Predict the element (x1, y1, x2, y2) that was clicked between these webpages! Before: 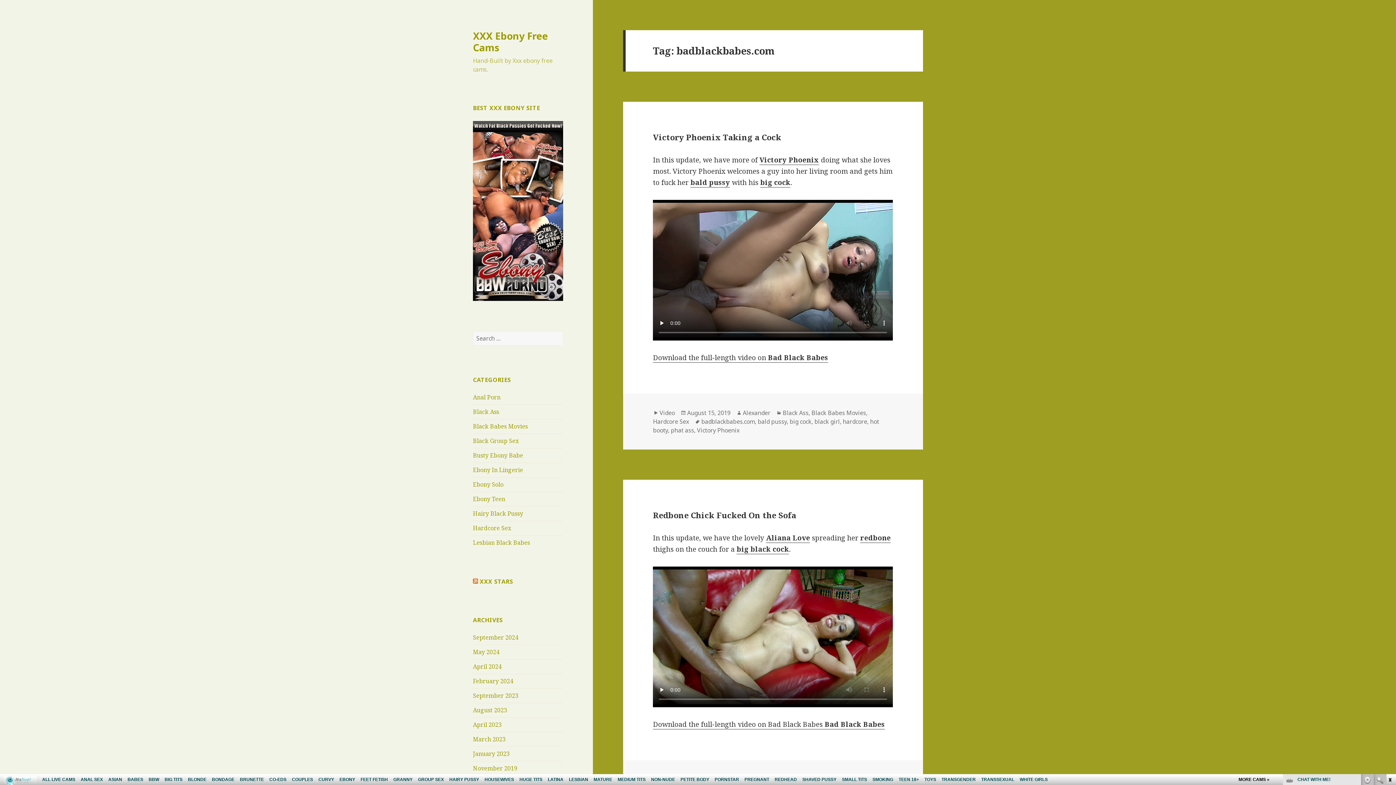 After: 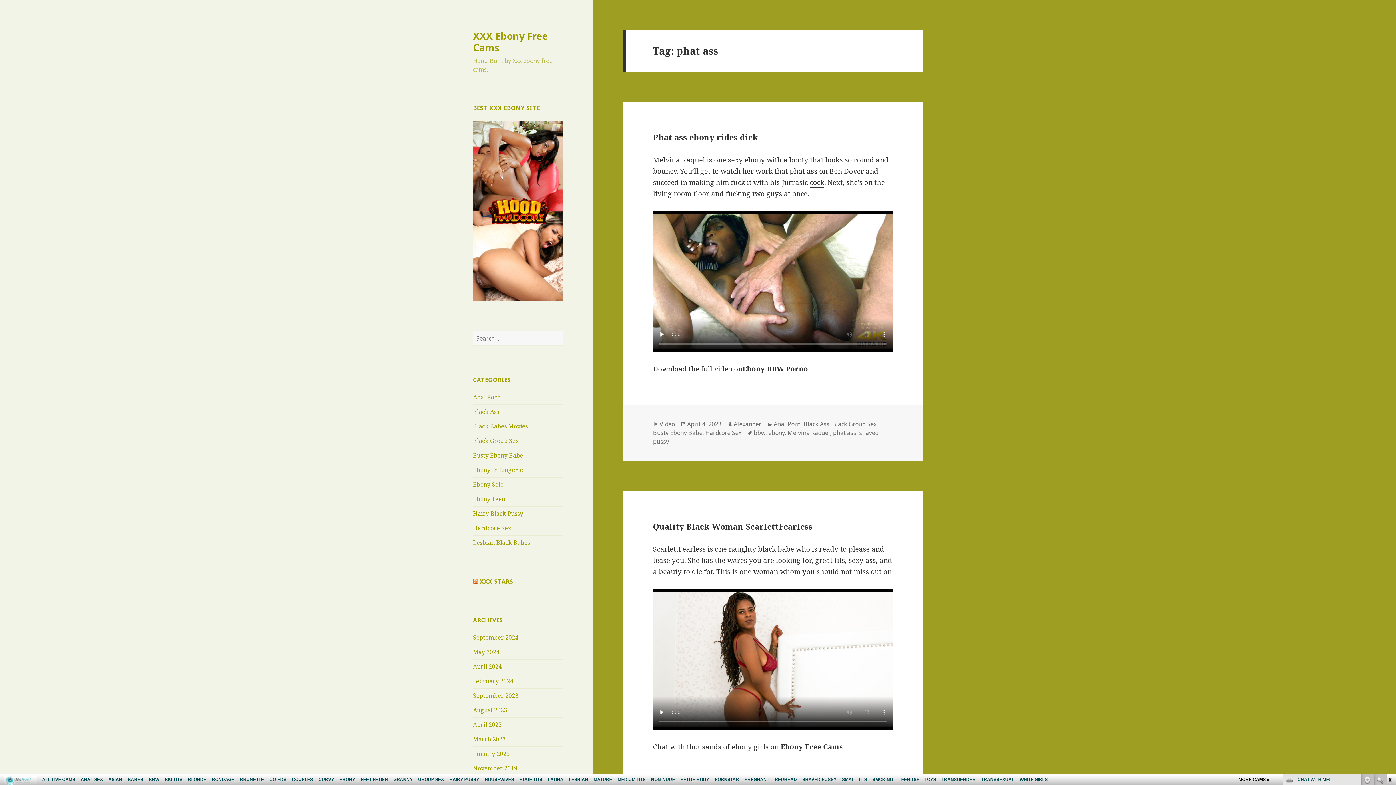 Action: label: phat ass bbox: (670, 426, 694, 434)